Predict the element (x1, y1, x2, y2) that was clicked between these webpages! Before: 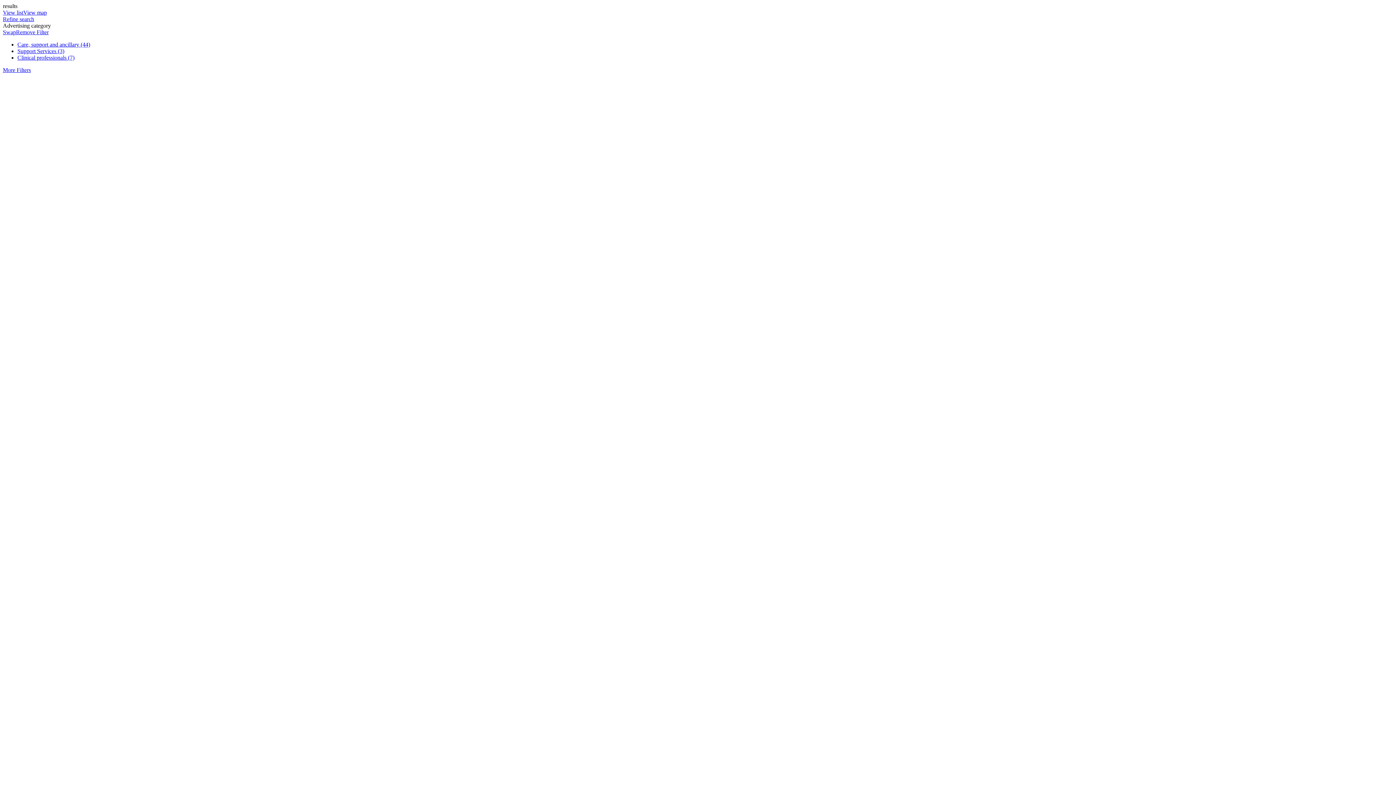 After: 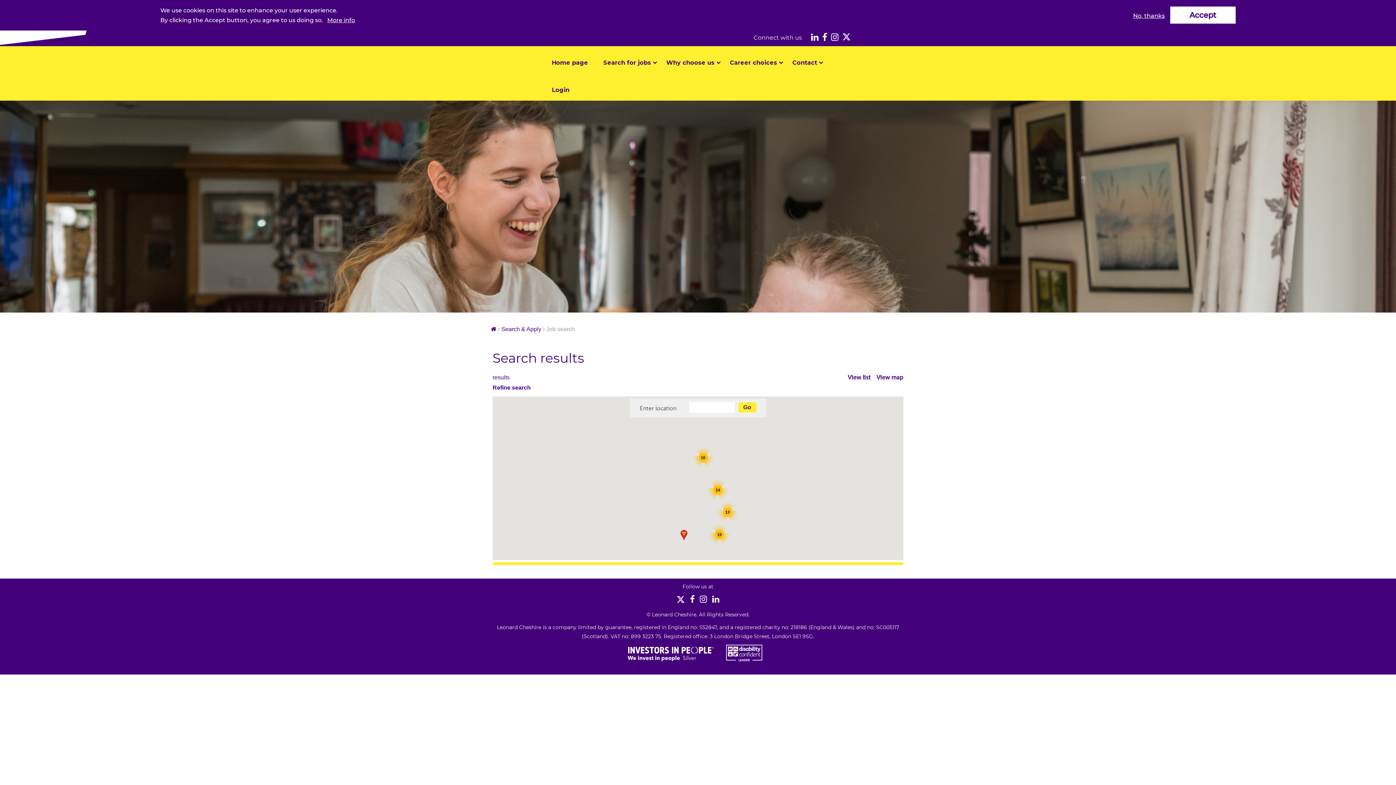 Action: bbox: (23, 9, 46, 15) label: View map